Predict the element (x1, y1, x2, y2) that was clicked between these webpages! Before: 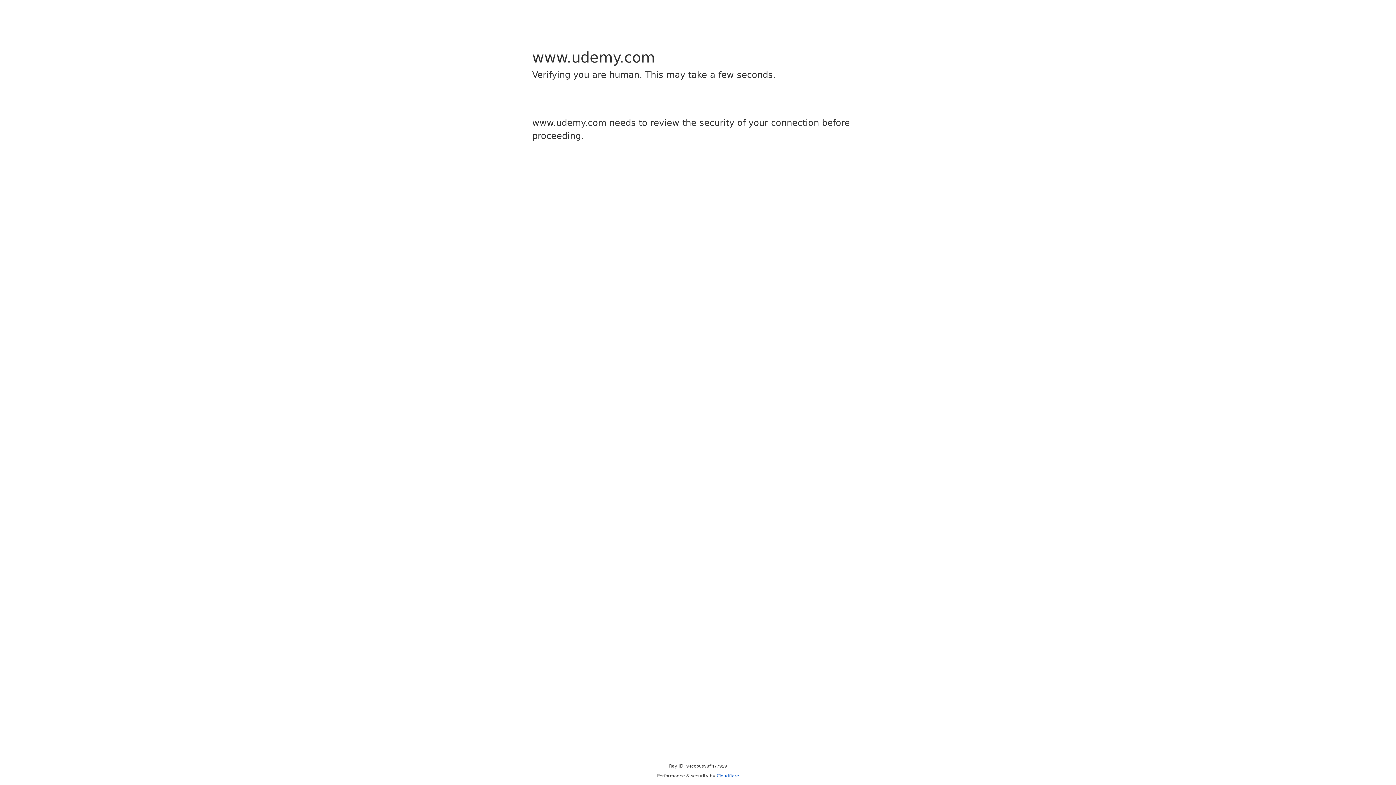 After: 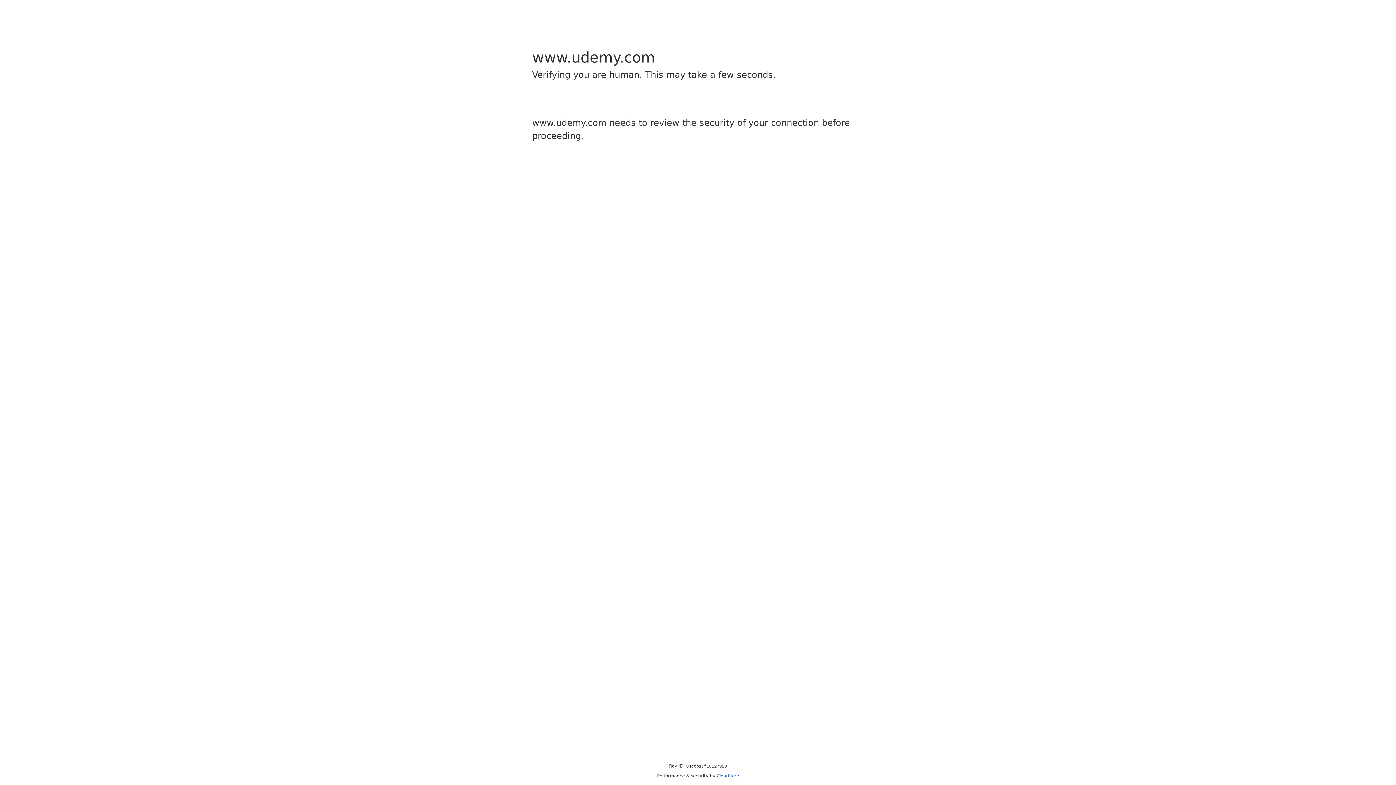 Action: label: Cloudflare bbox: (716, 773, 739, 778)